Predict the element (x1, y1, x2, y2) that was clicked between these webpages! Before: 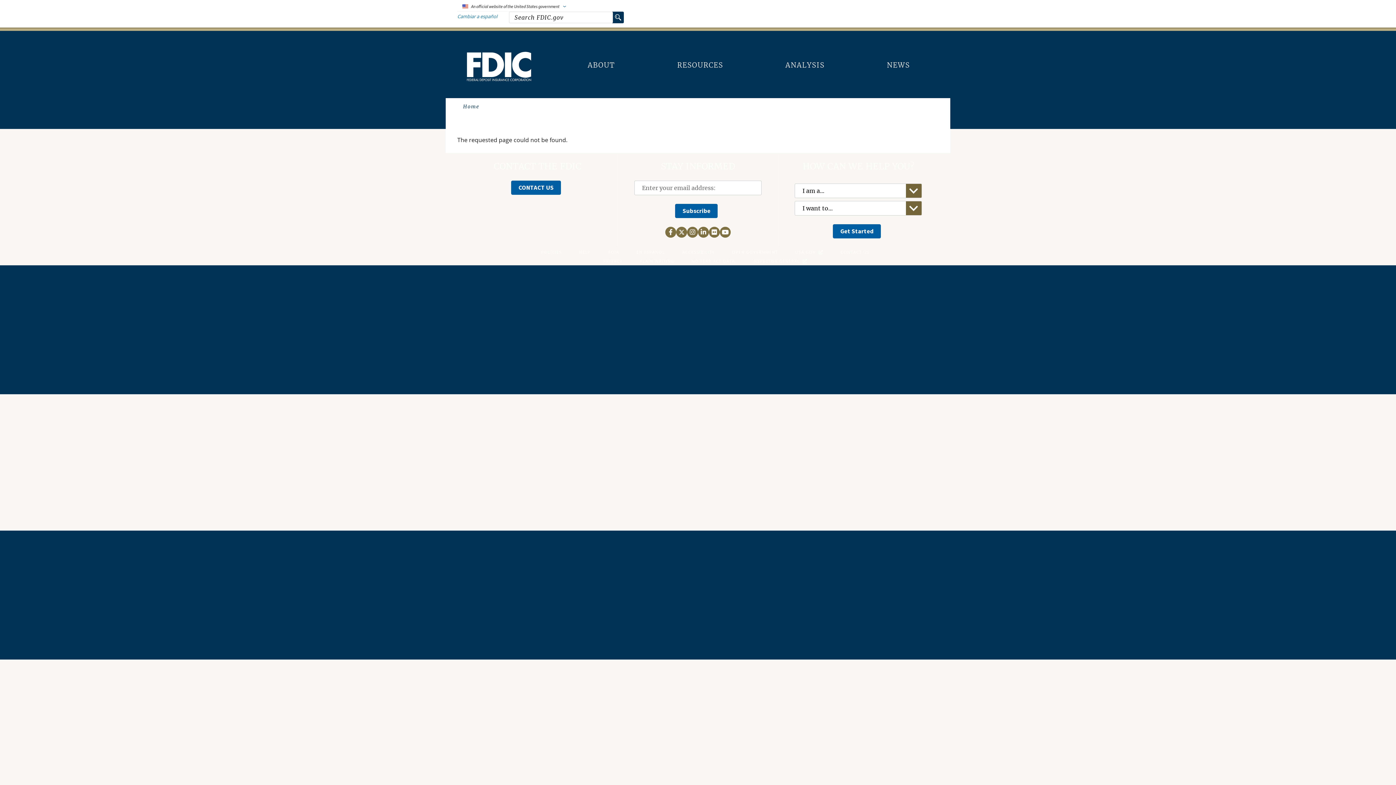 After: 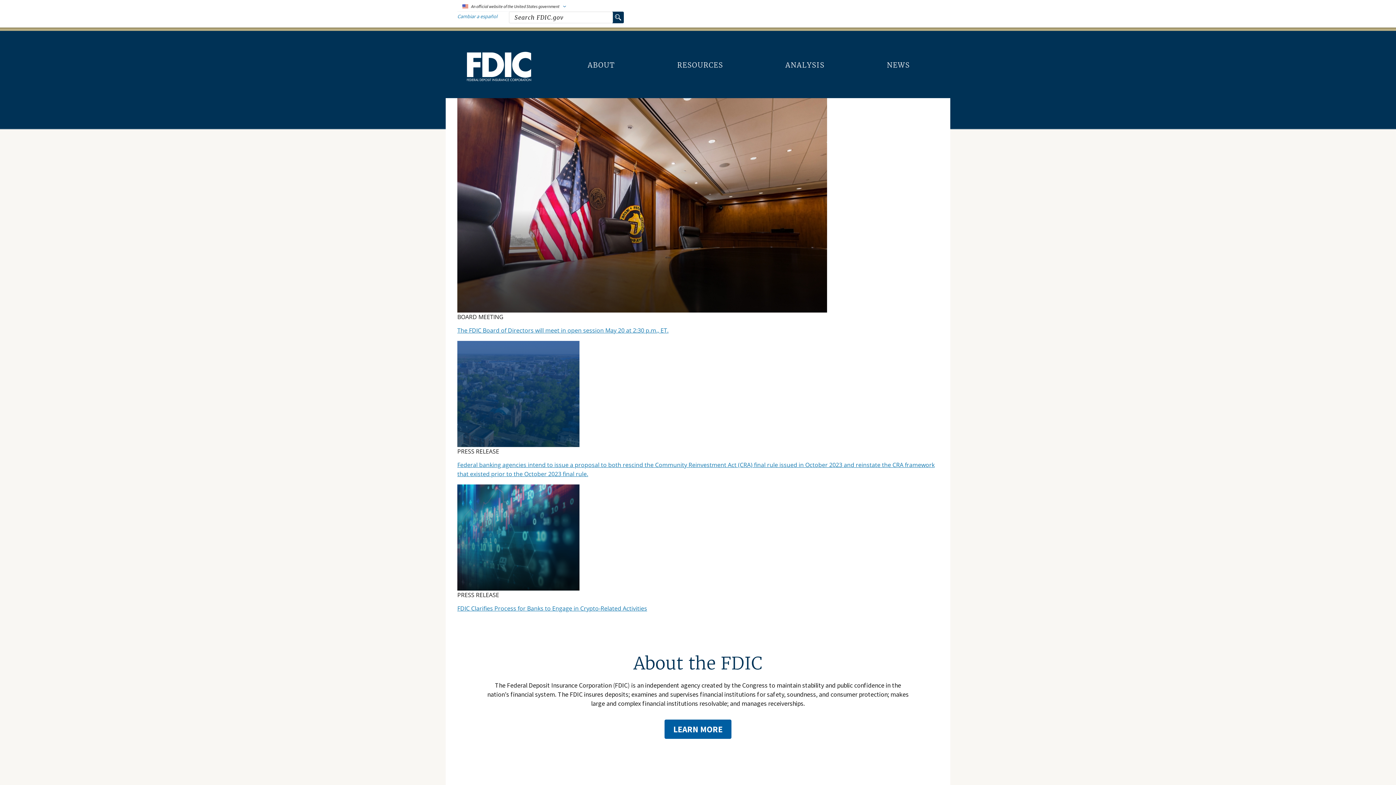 Action: bbox: (466, 73, 531, 84) label: Home